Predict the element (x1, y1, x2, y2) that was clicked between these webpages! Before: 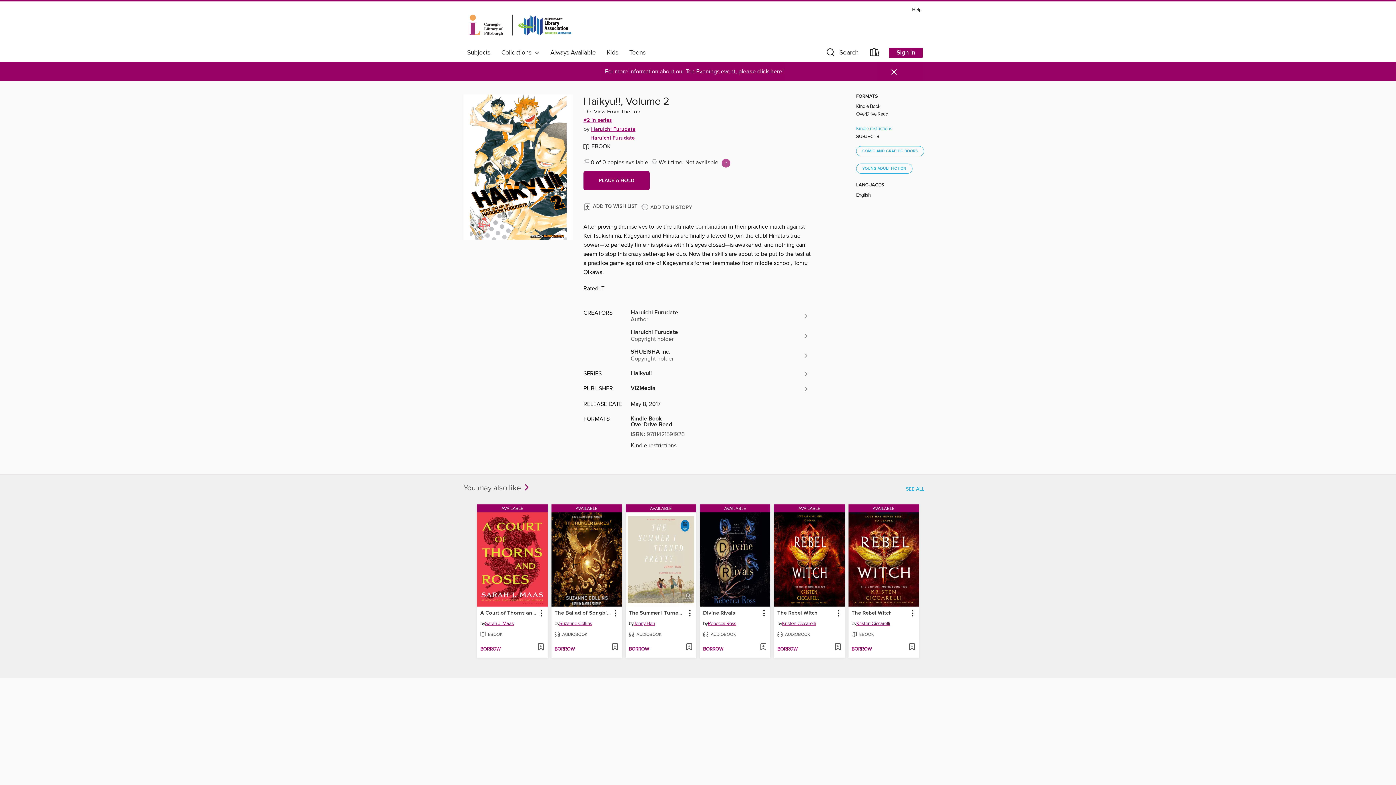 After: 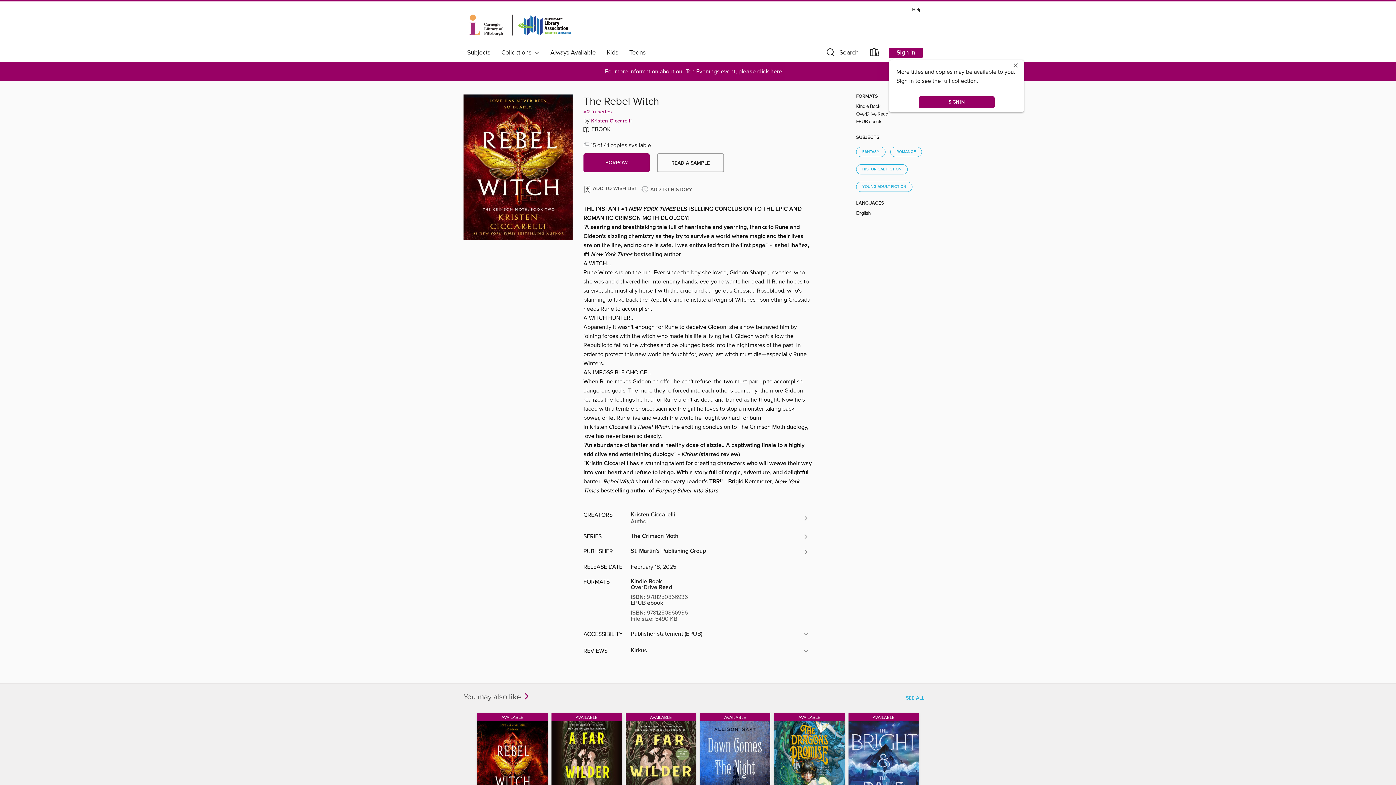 Action: label: The Rebel Witch by Kristen Ciccarelli Available eBook bbox: (851, 608, 892, 617)